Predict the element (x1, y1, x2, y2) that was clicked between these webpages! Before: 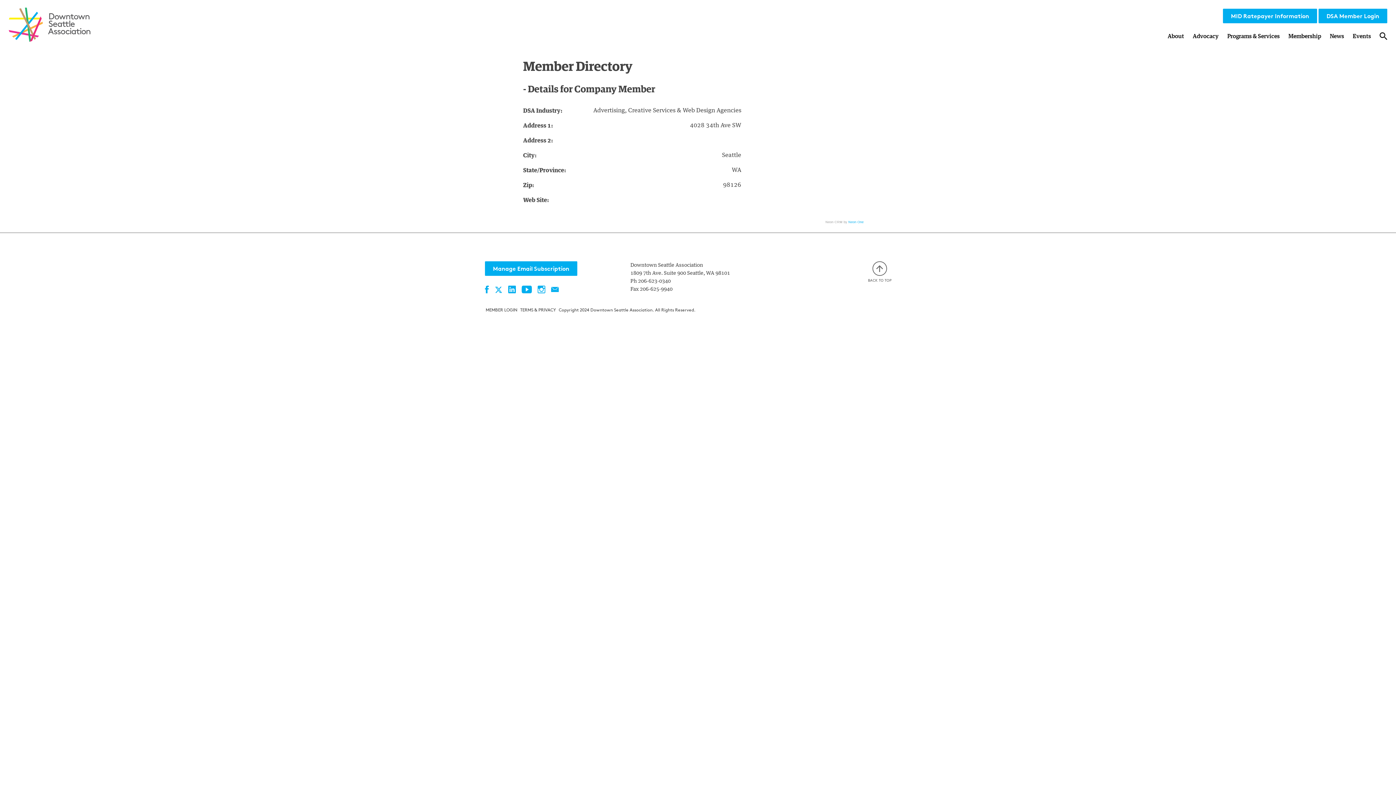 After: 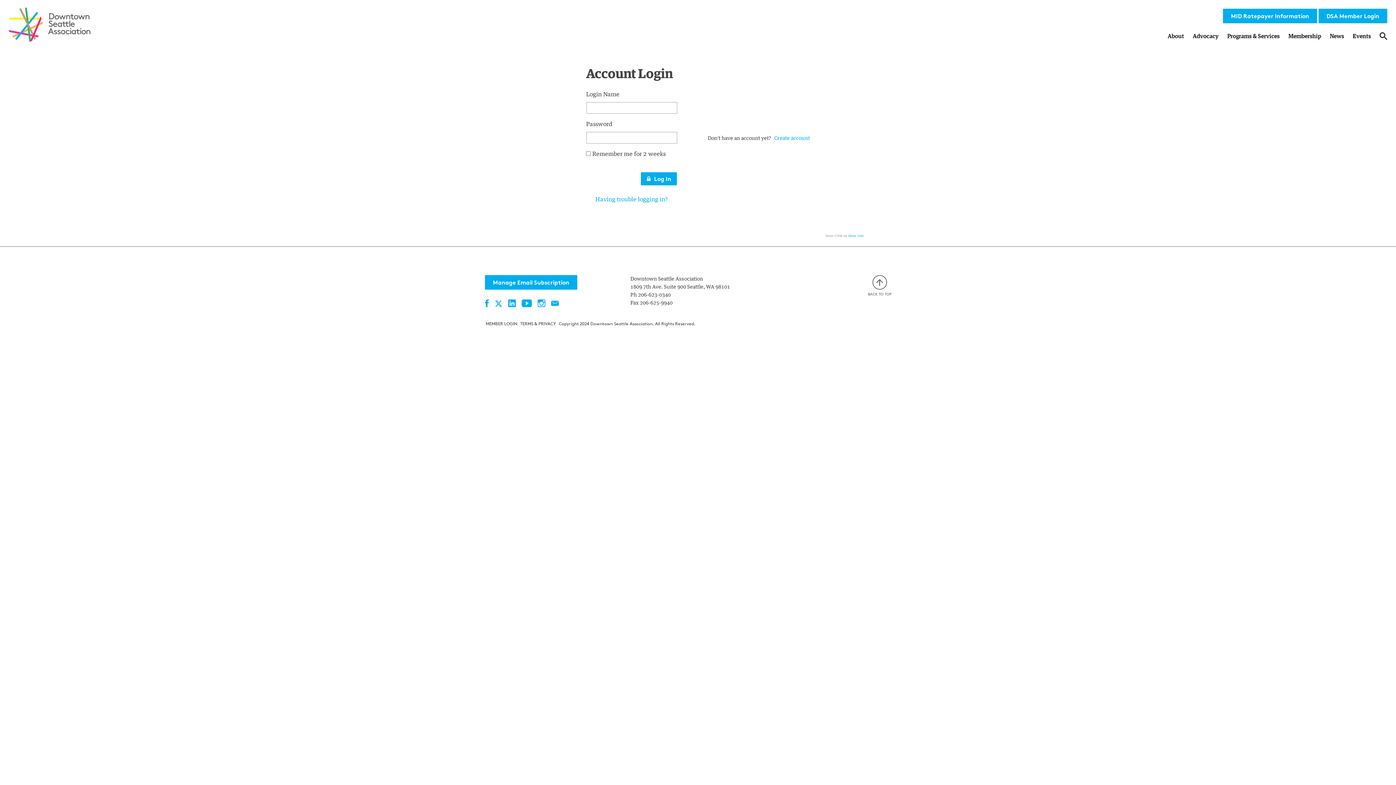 Action: bbox: (485, 307, 517, 312) label: MEMBER LOGIN